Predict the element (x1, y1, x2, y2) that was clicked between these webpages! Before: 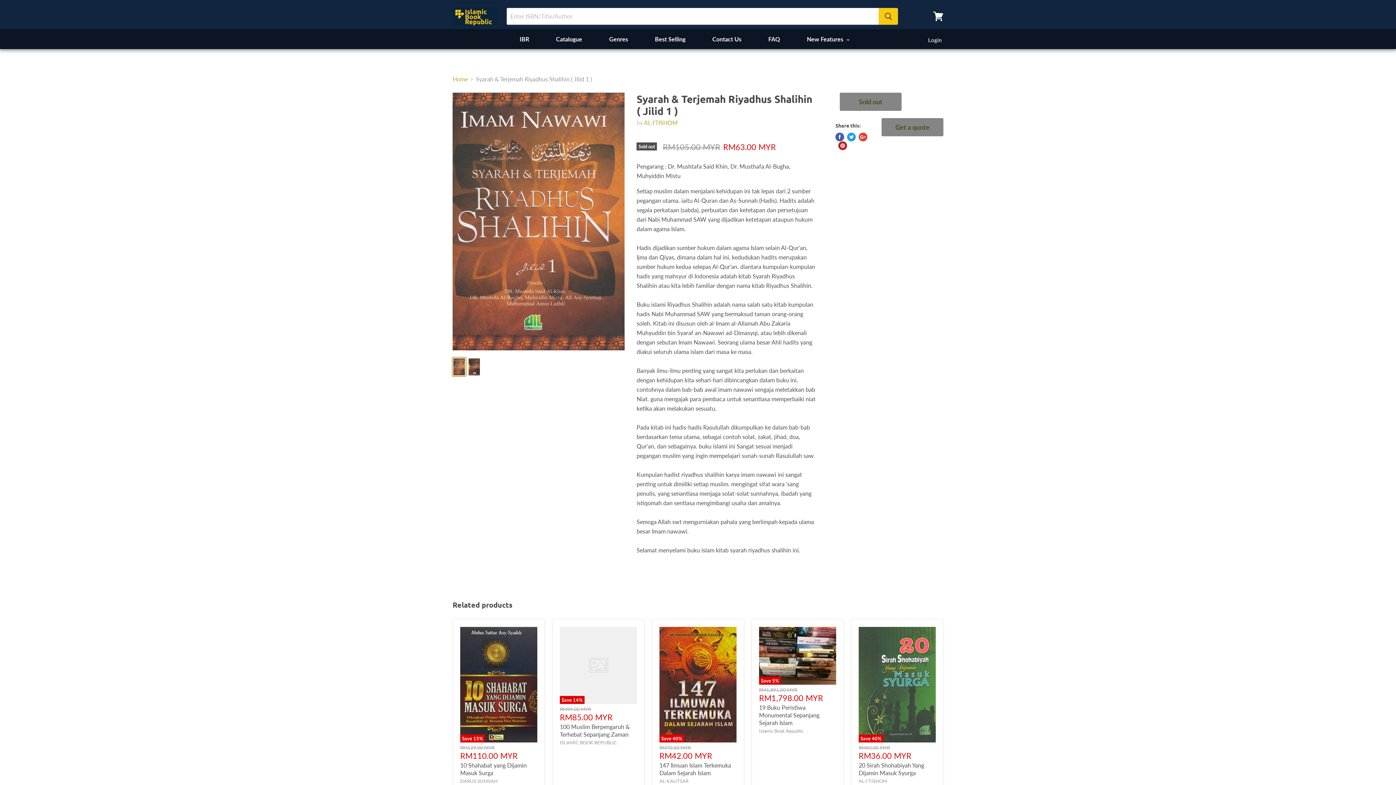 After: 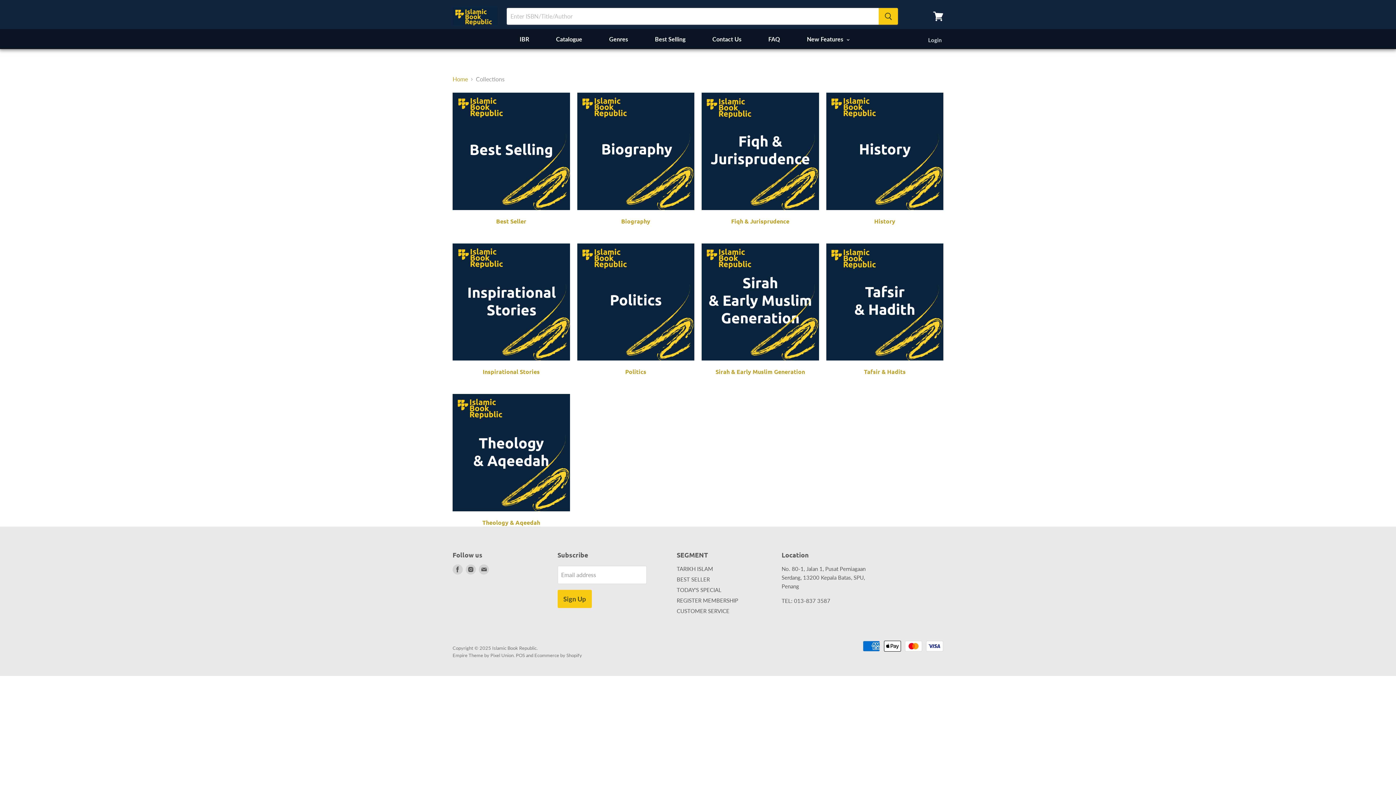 Action: bbox: (598, 32, 639, 46) label: Genres